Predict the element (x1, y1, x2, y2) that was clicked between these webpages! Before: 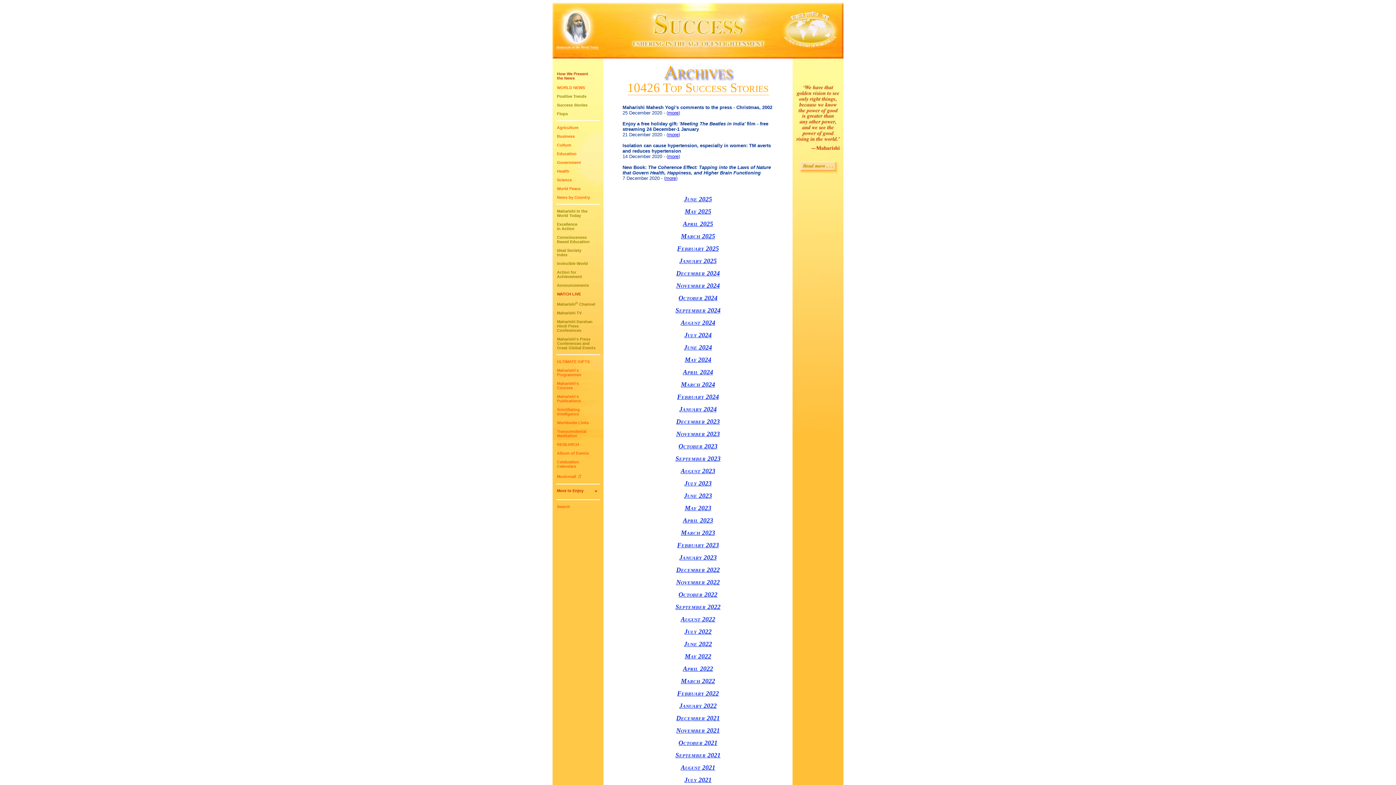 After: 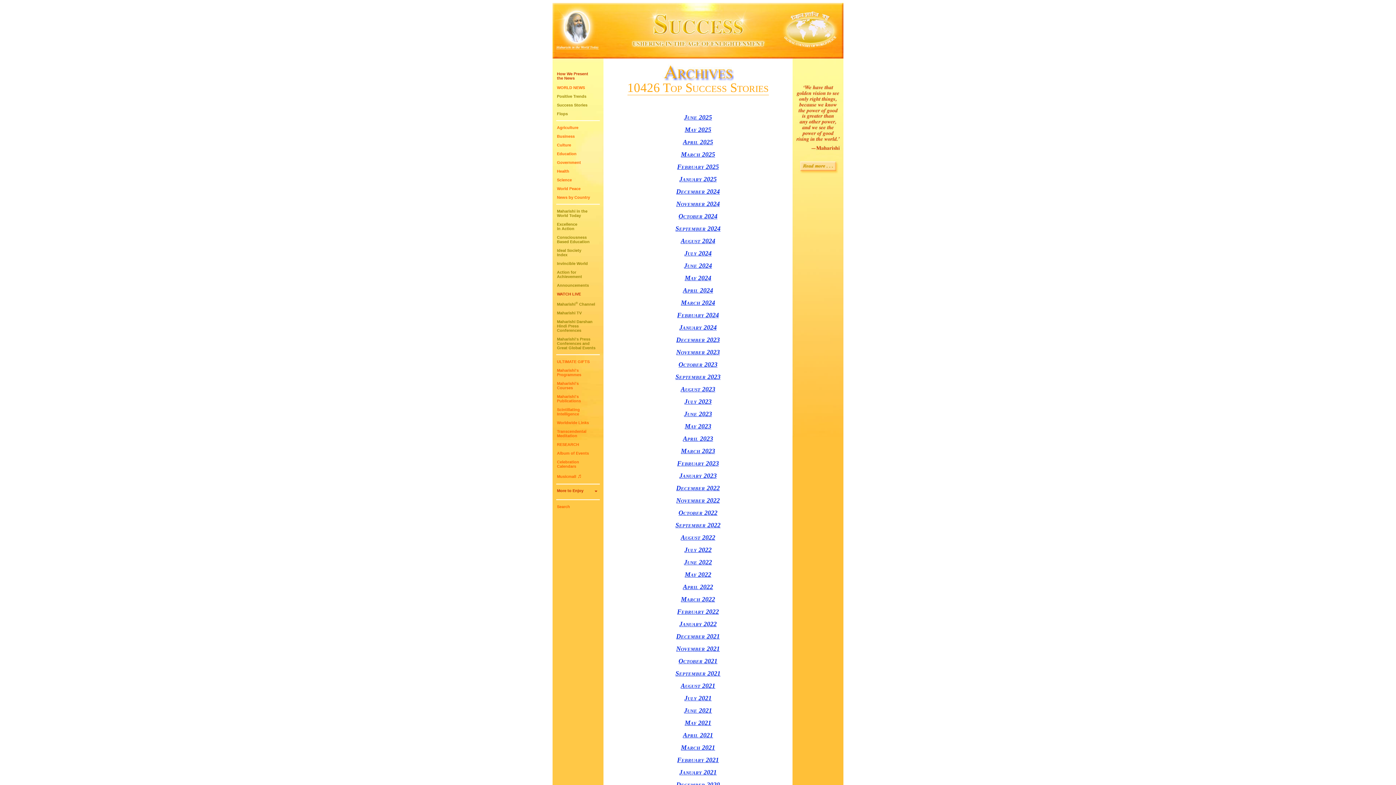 Action: bbox: (677, 245, 719, 252) label: February 2025